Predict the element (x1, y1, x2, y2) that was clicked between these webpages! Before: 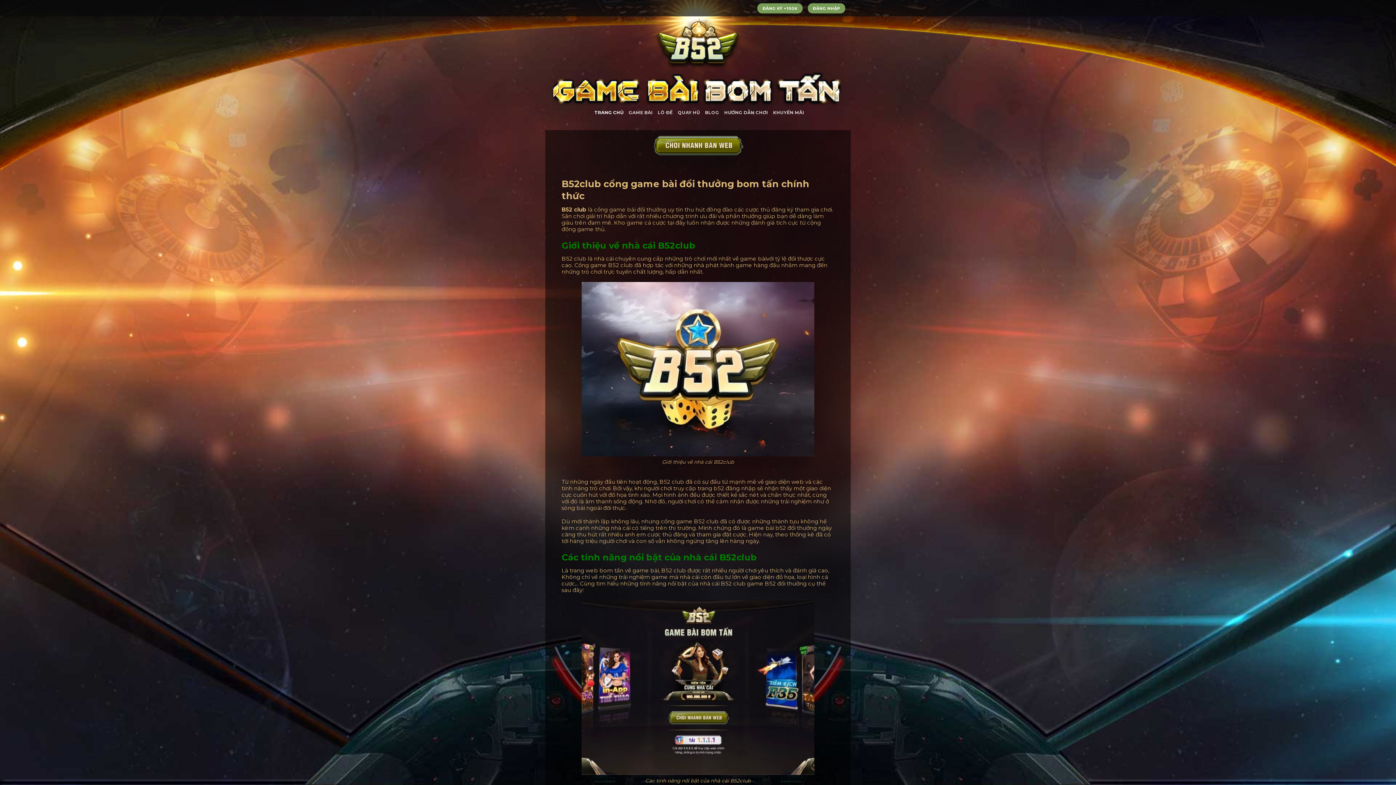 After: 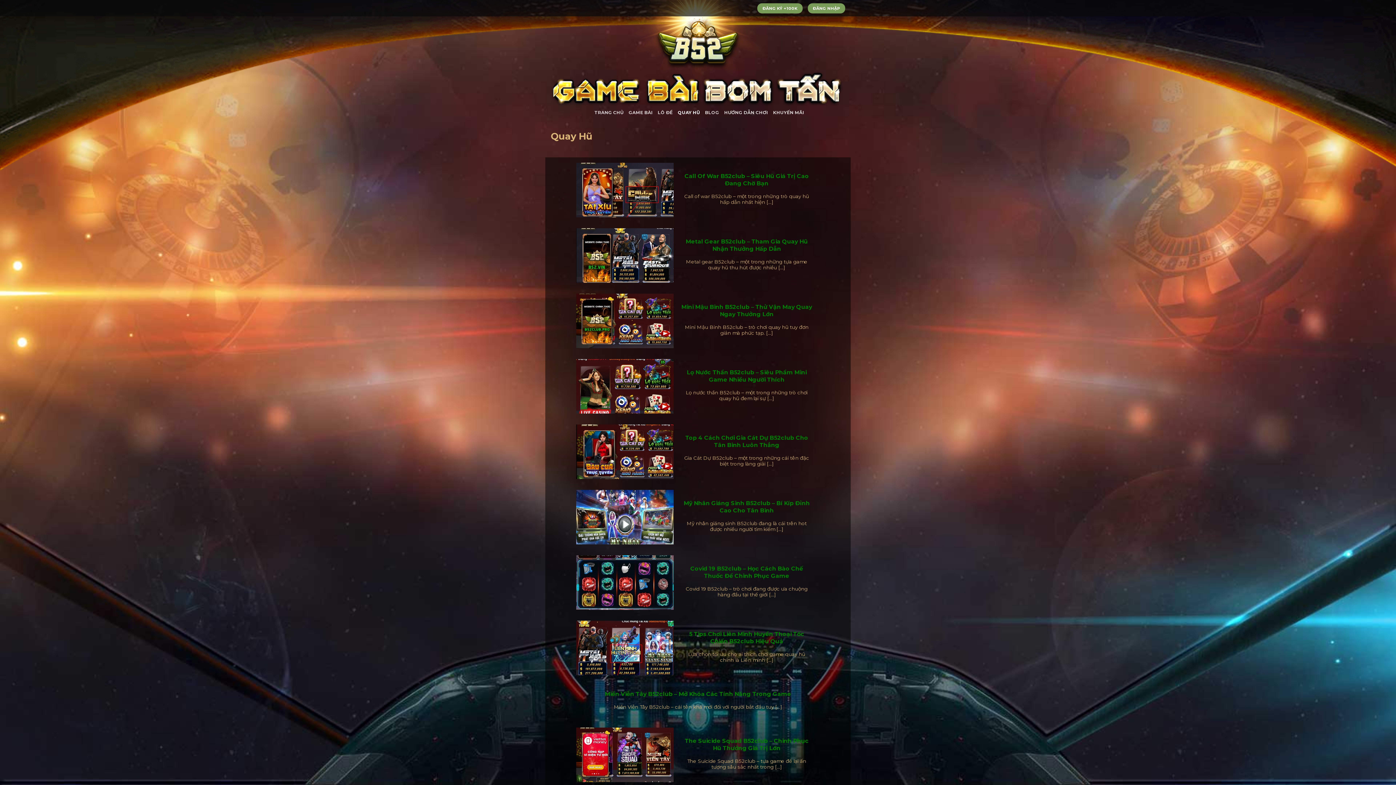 Action: bbox: (677, 106, 700, 119) label: QUAY HŨ